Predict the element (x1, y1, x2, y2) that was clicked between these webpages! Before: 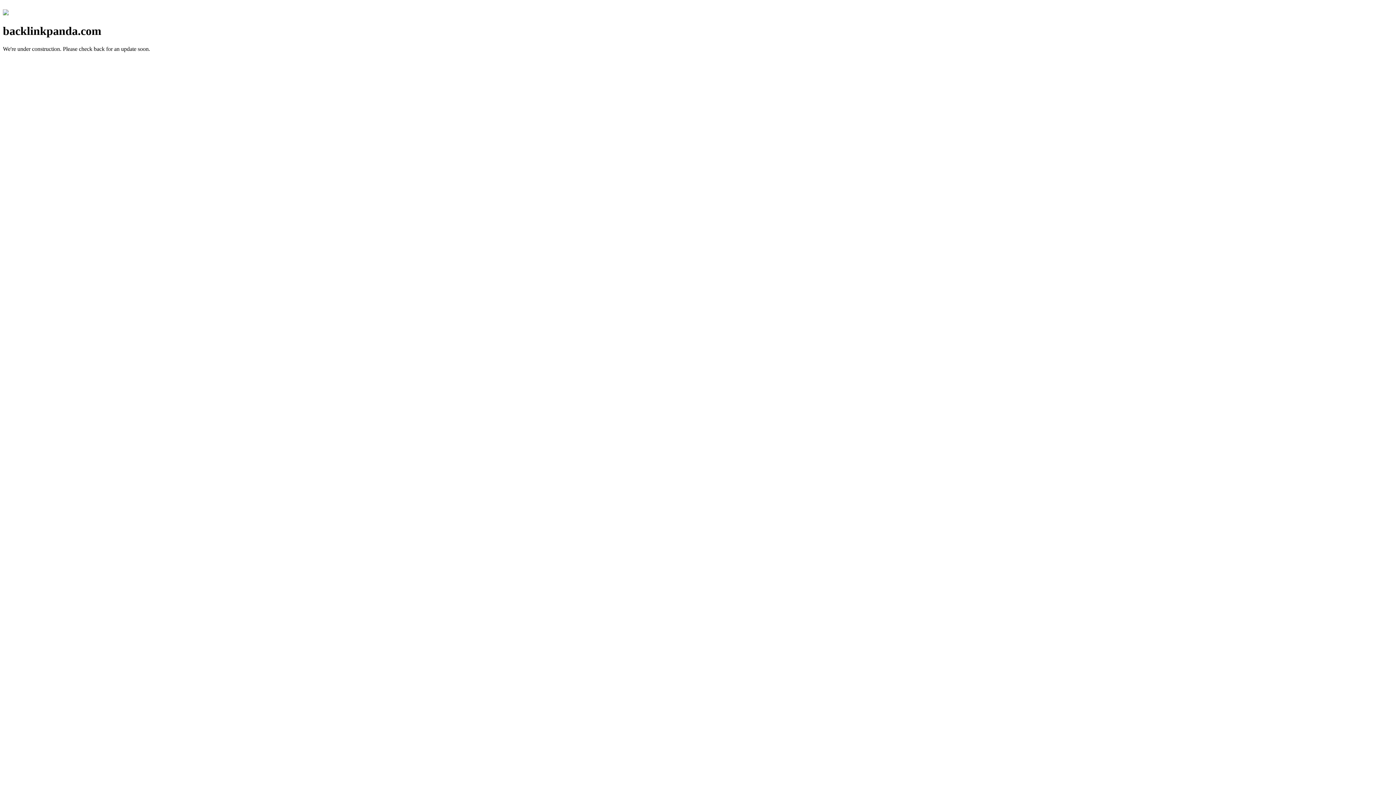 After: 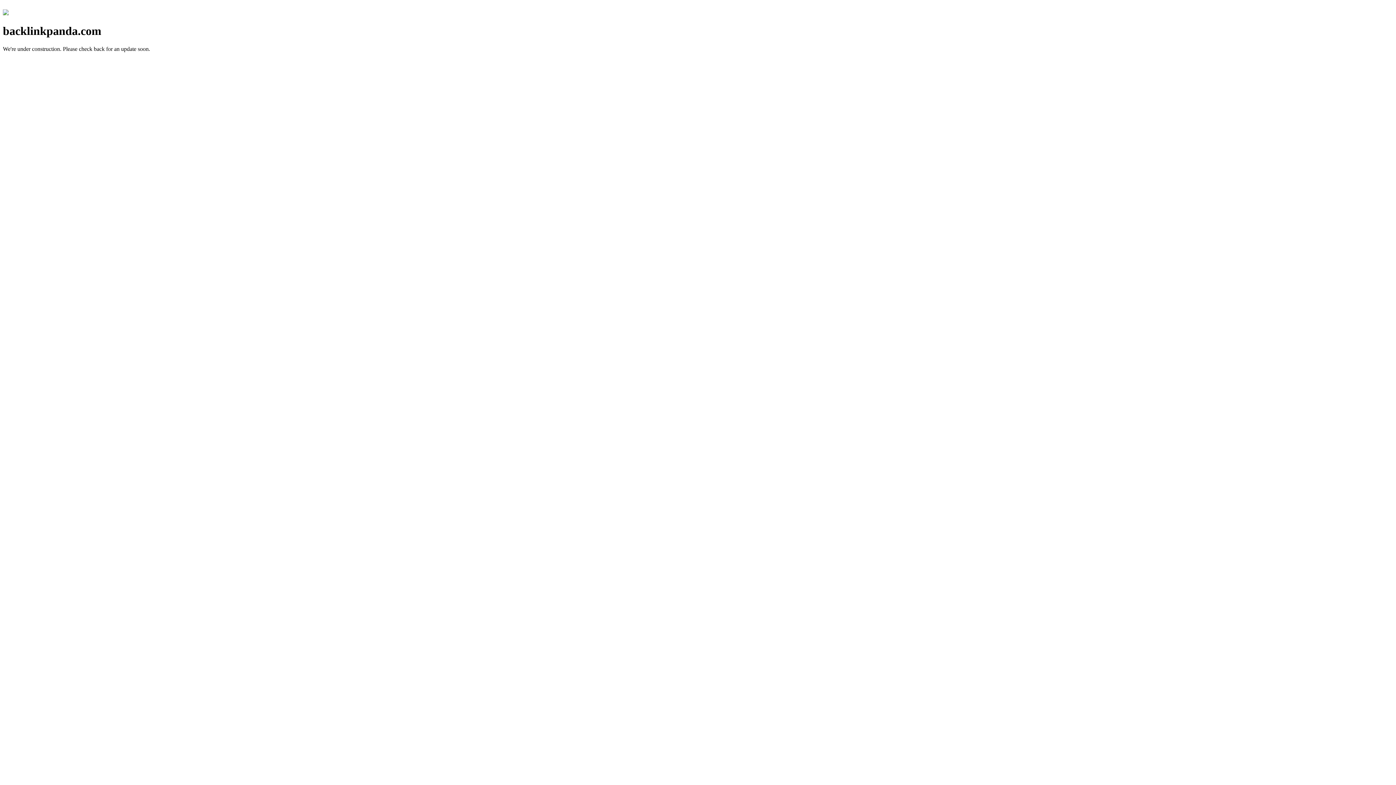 Action: bbox: (2, 10, 8, 16)